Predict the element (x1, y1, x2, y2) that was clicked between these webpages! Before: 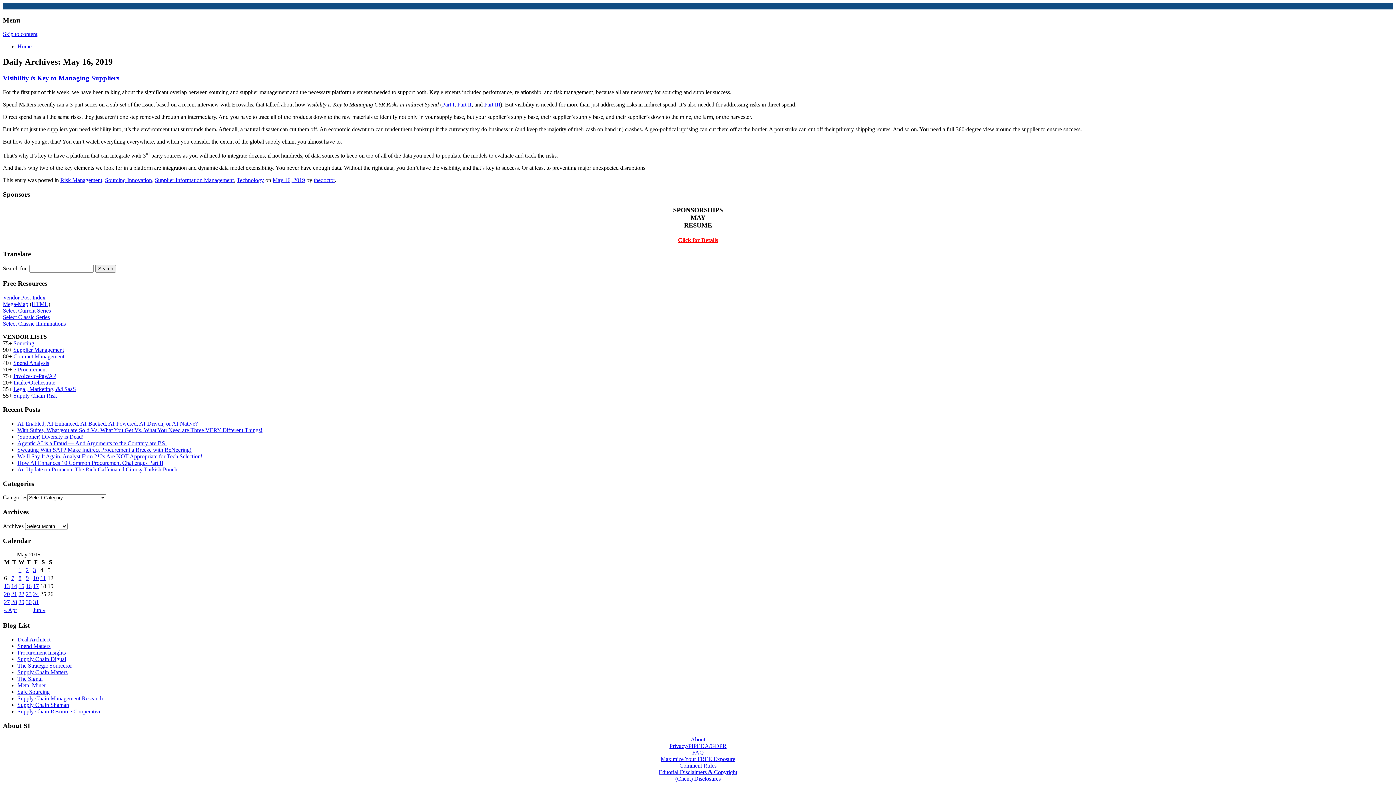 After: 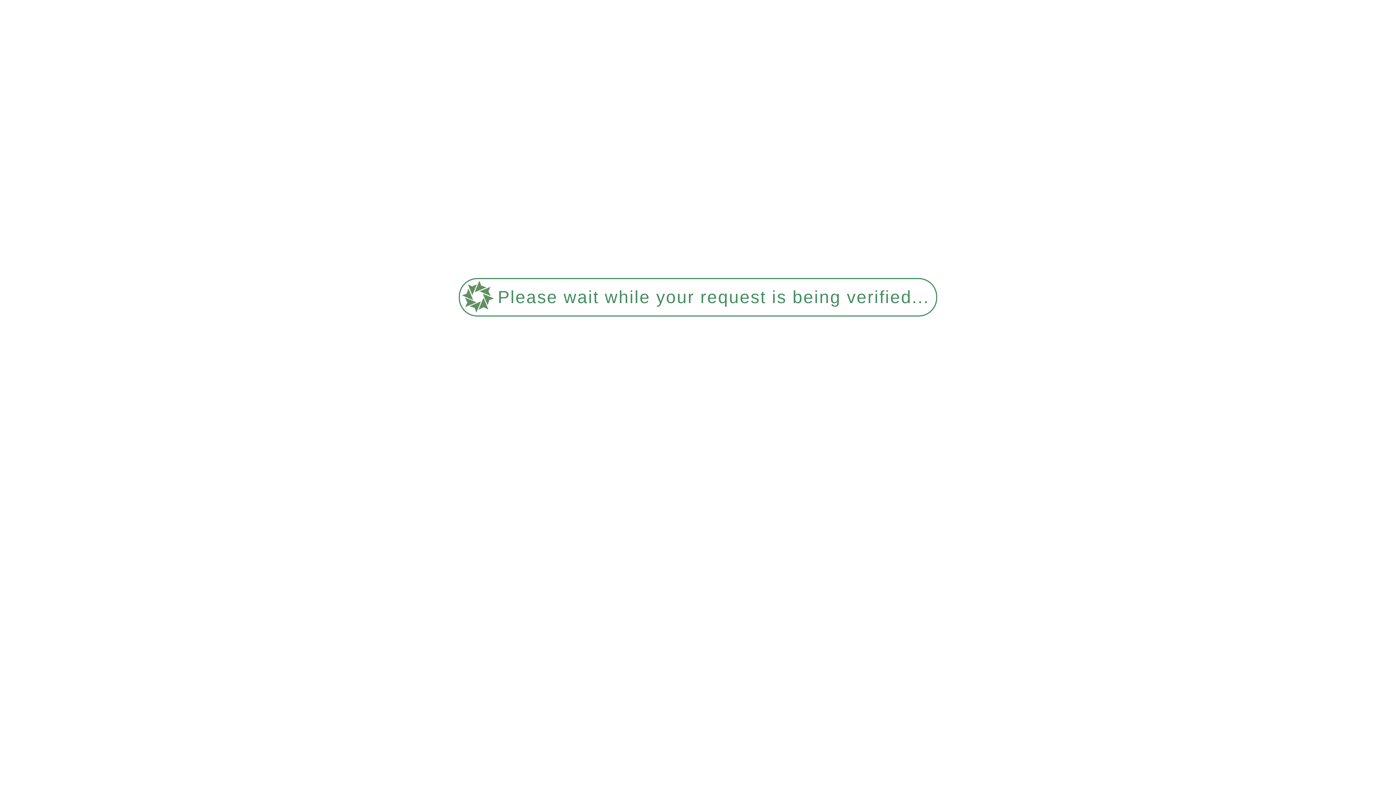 Action: label: Home bbox: (17, 43, 1393, 49)